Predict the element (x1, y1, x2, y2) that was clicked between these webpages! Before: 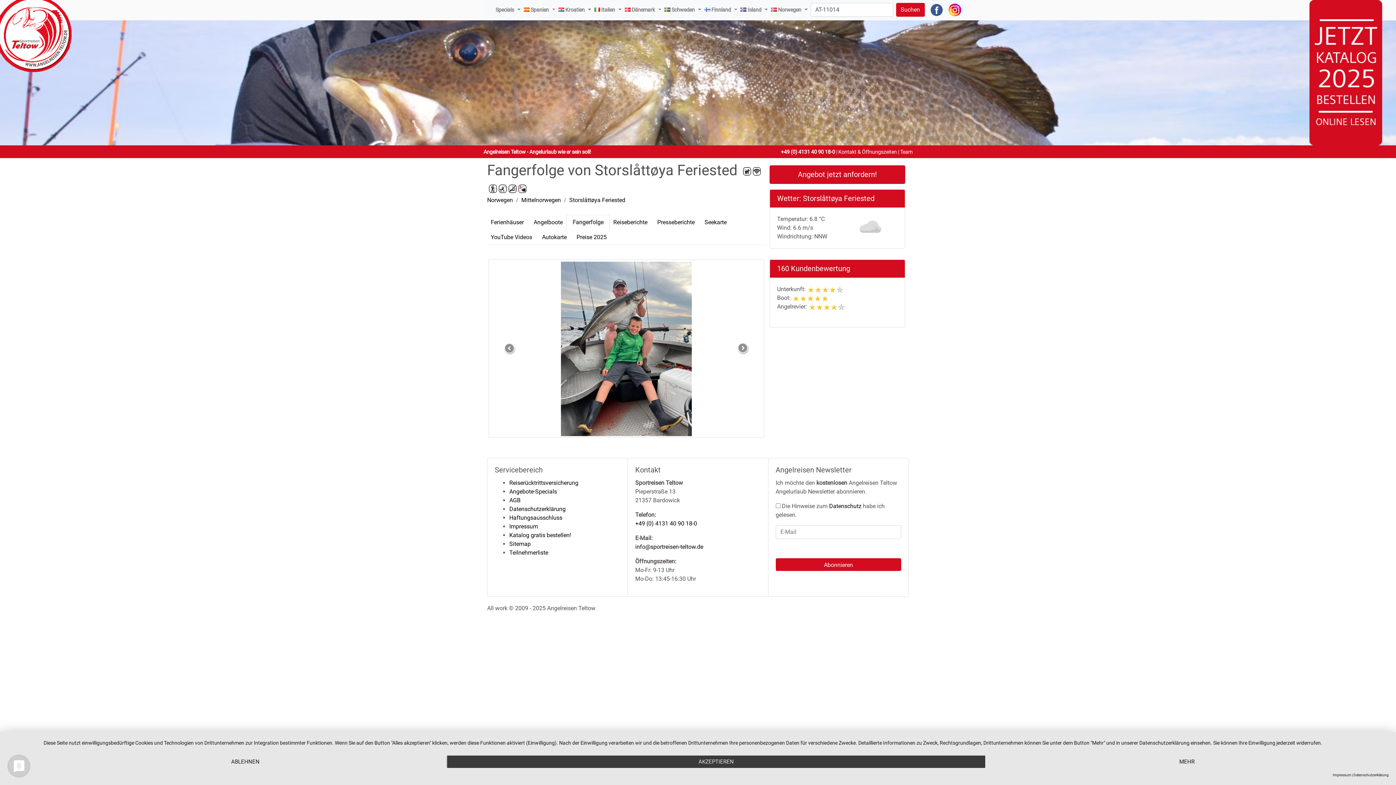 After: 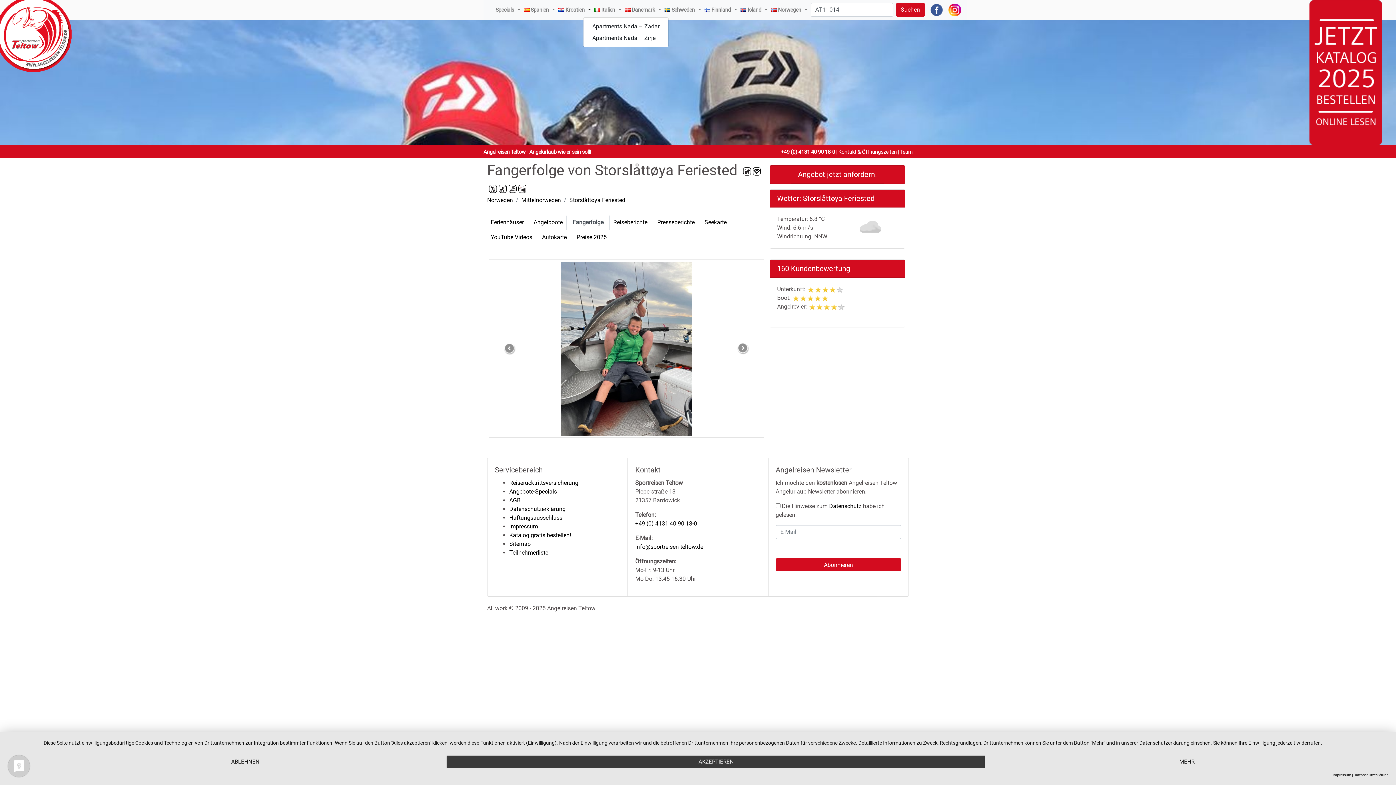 Action: bbox: (585, 3, 594, 16)